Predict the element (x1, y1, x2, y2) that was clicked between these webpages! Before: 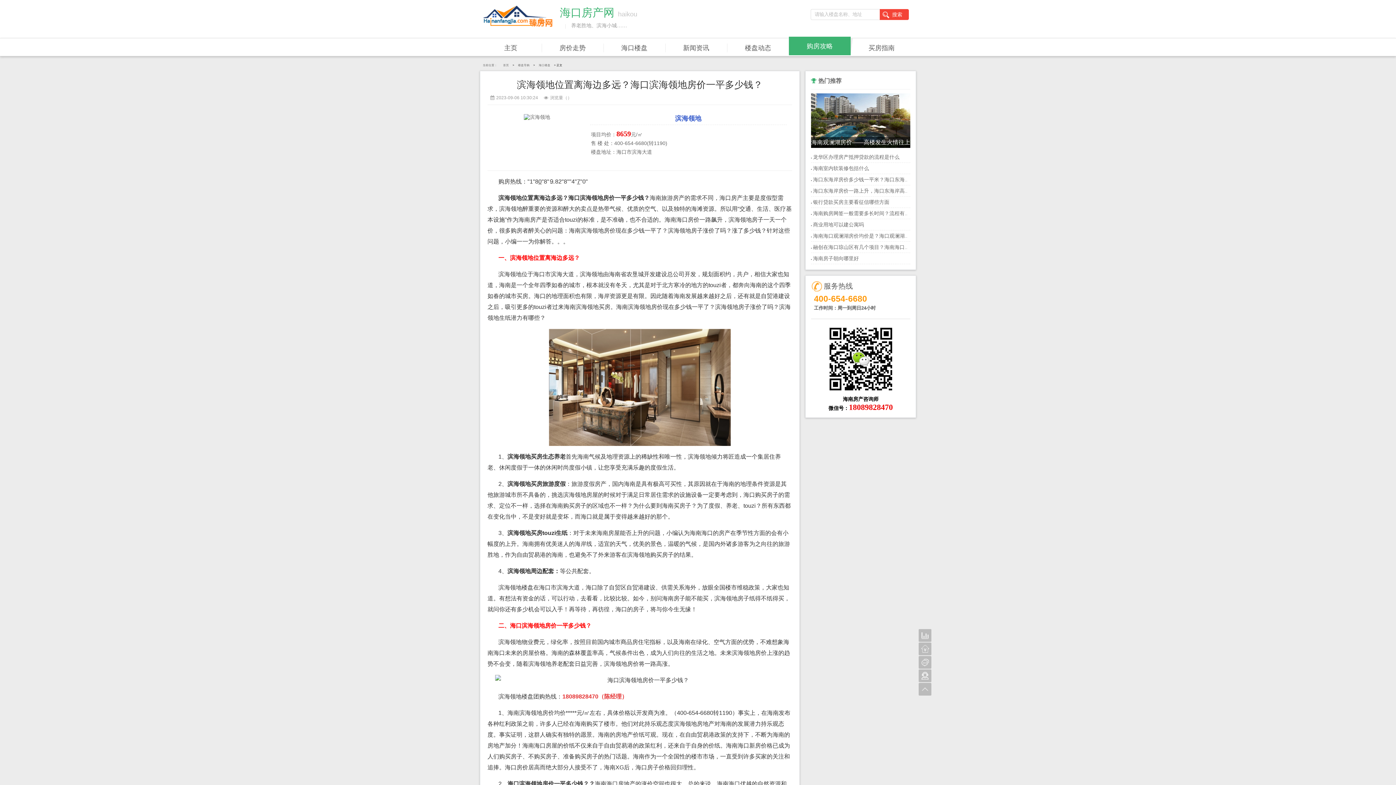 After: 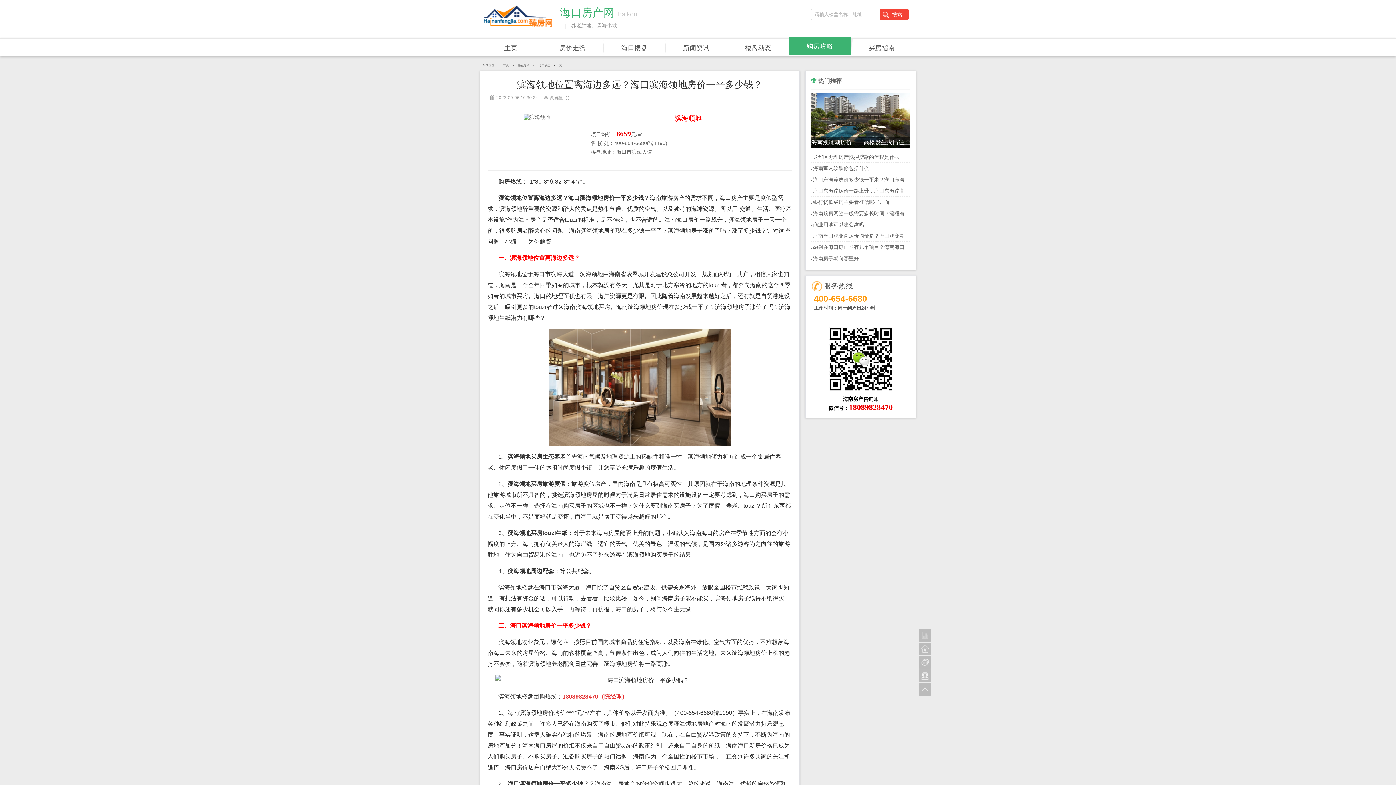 Action: bbox: (675, 114, 701, 122) label: 滨海领地